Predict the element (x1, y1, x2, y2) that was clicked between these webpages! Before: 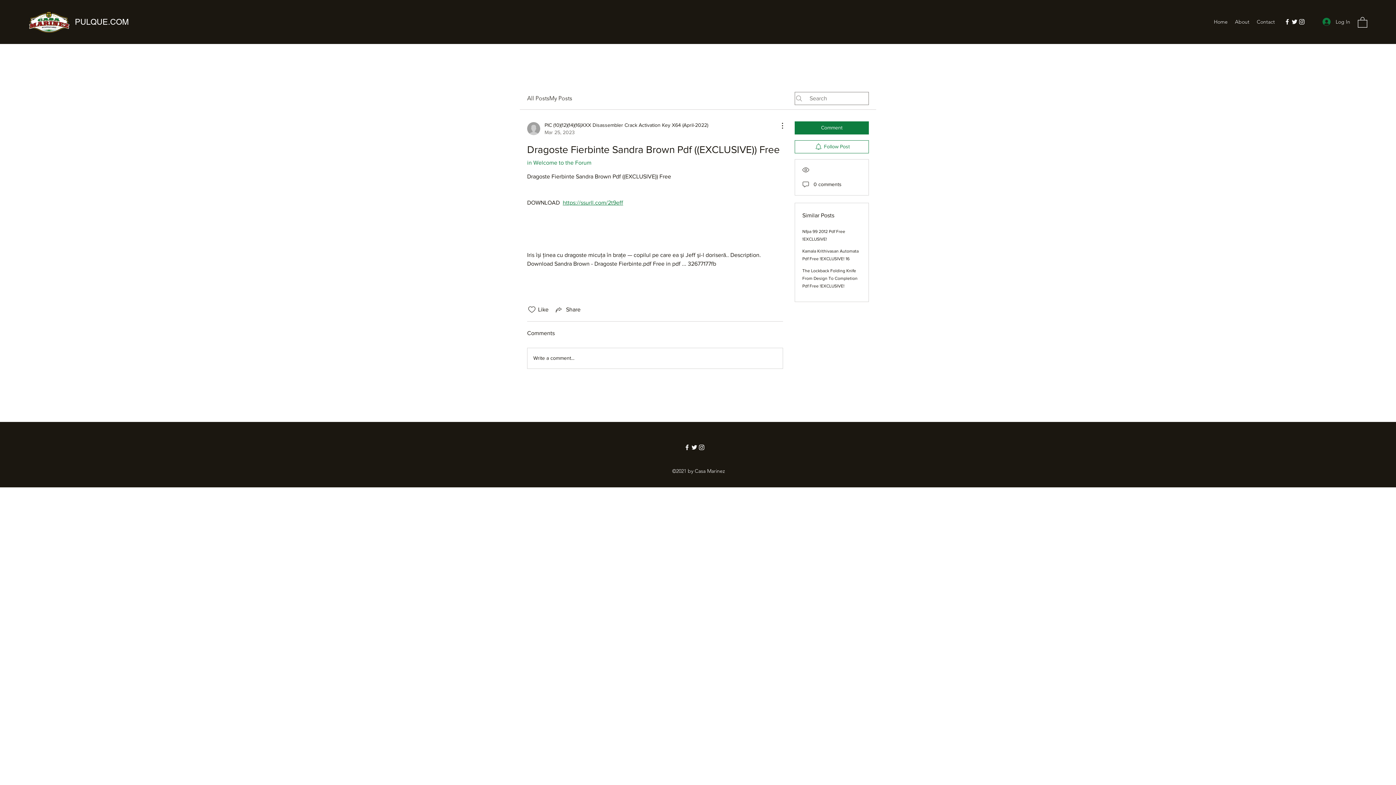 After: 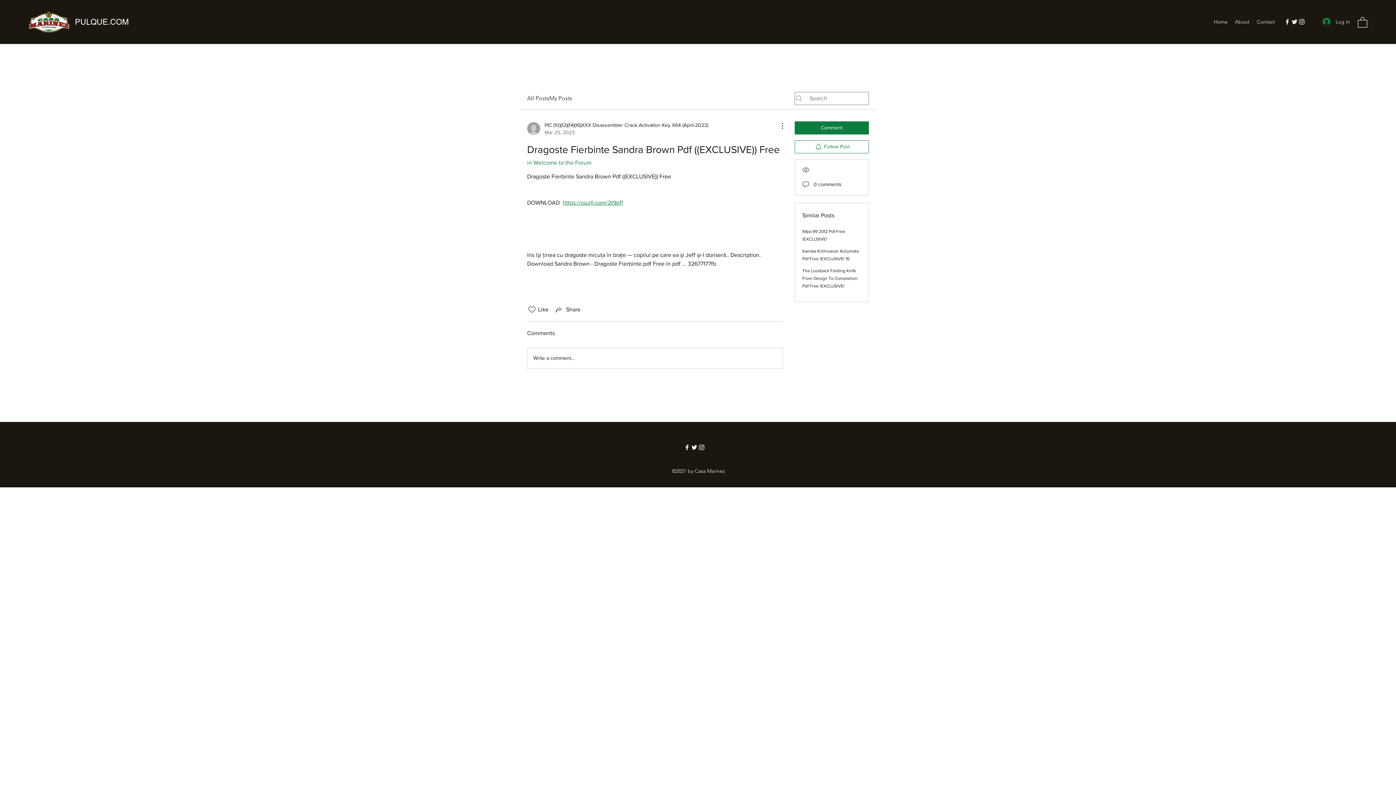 Action: bbox: (690, 443, 698, 451) label: Twitter